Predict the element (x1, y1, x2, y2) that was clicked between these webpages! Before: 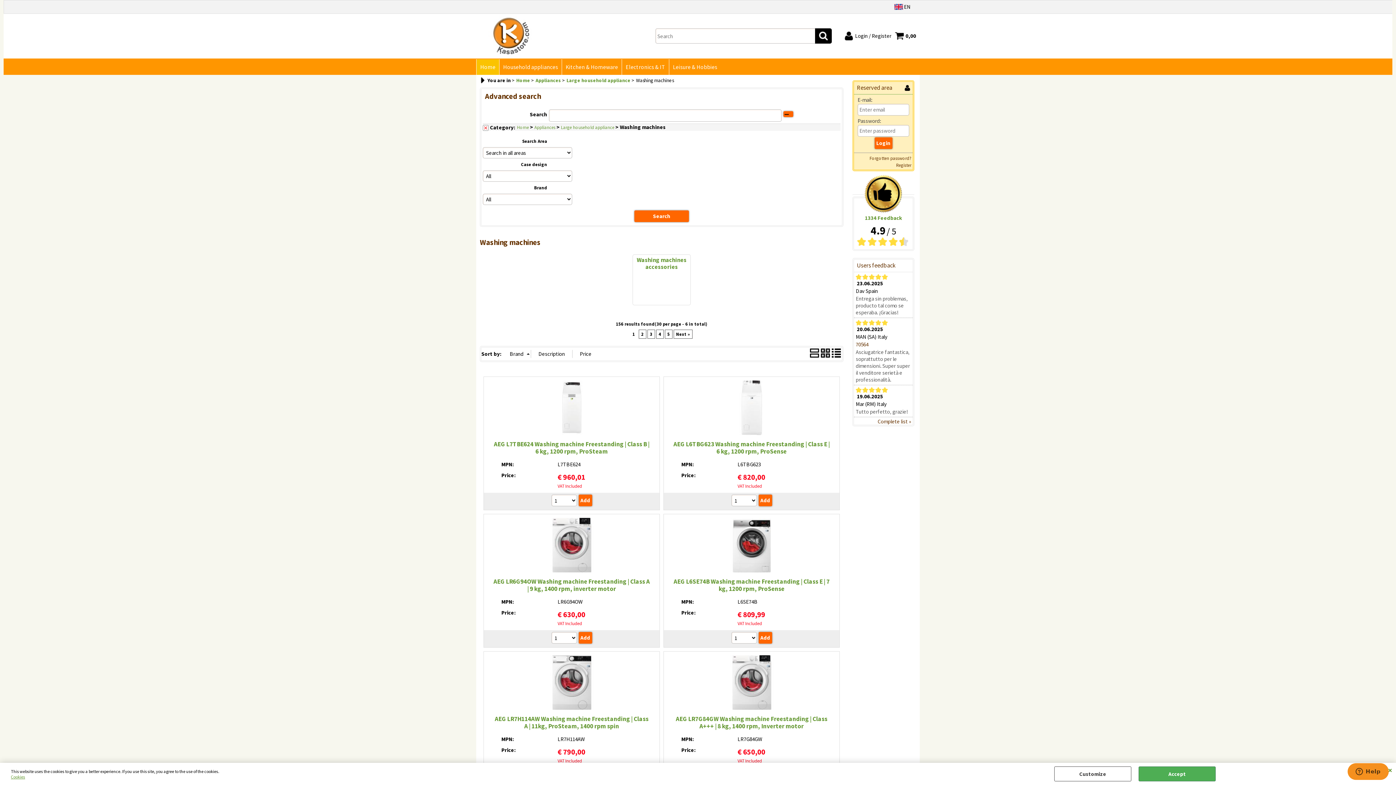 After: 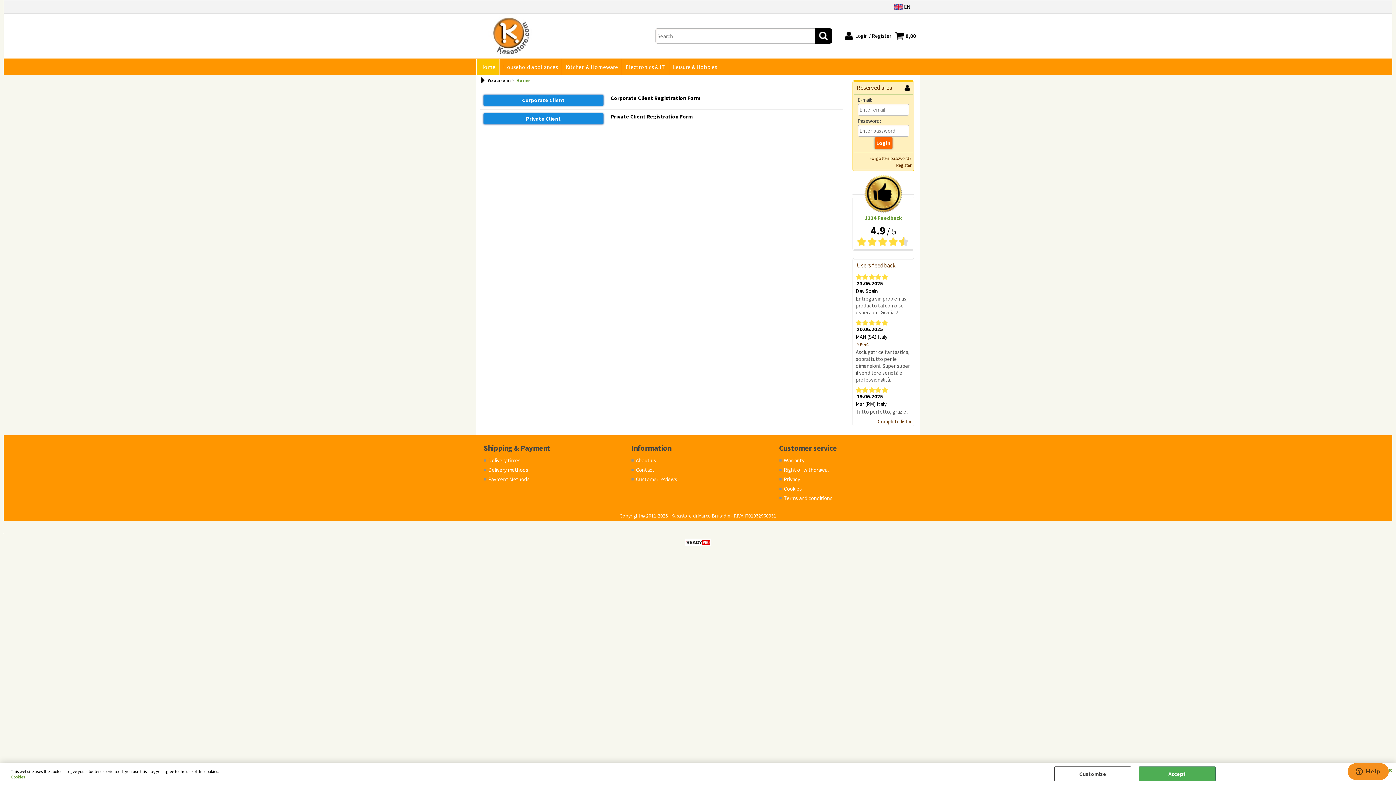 Action: bbox: (896, 162, 911, 168) label: Register